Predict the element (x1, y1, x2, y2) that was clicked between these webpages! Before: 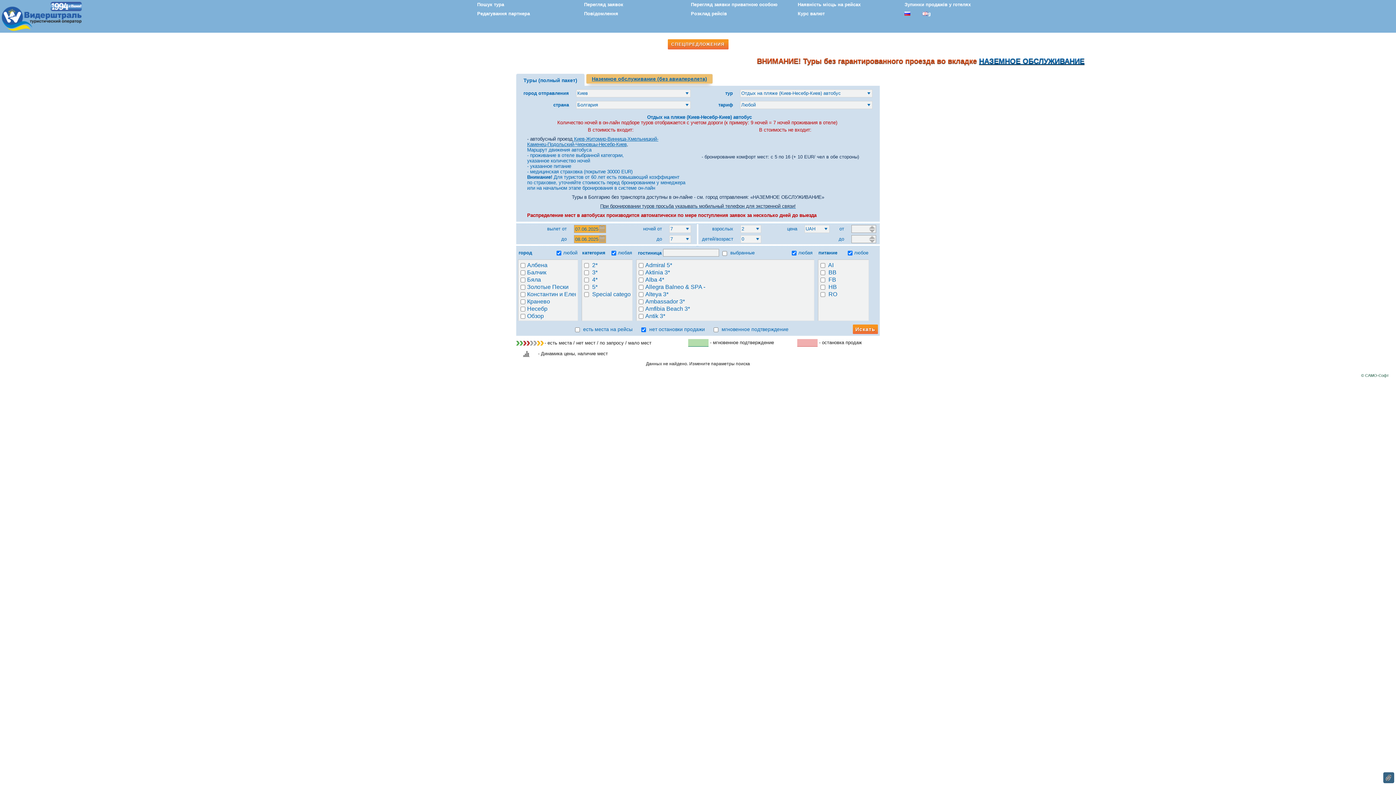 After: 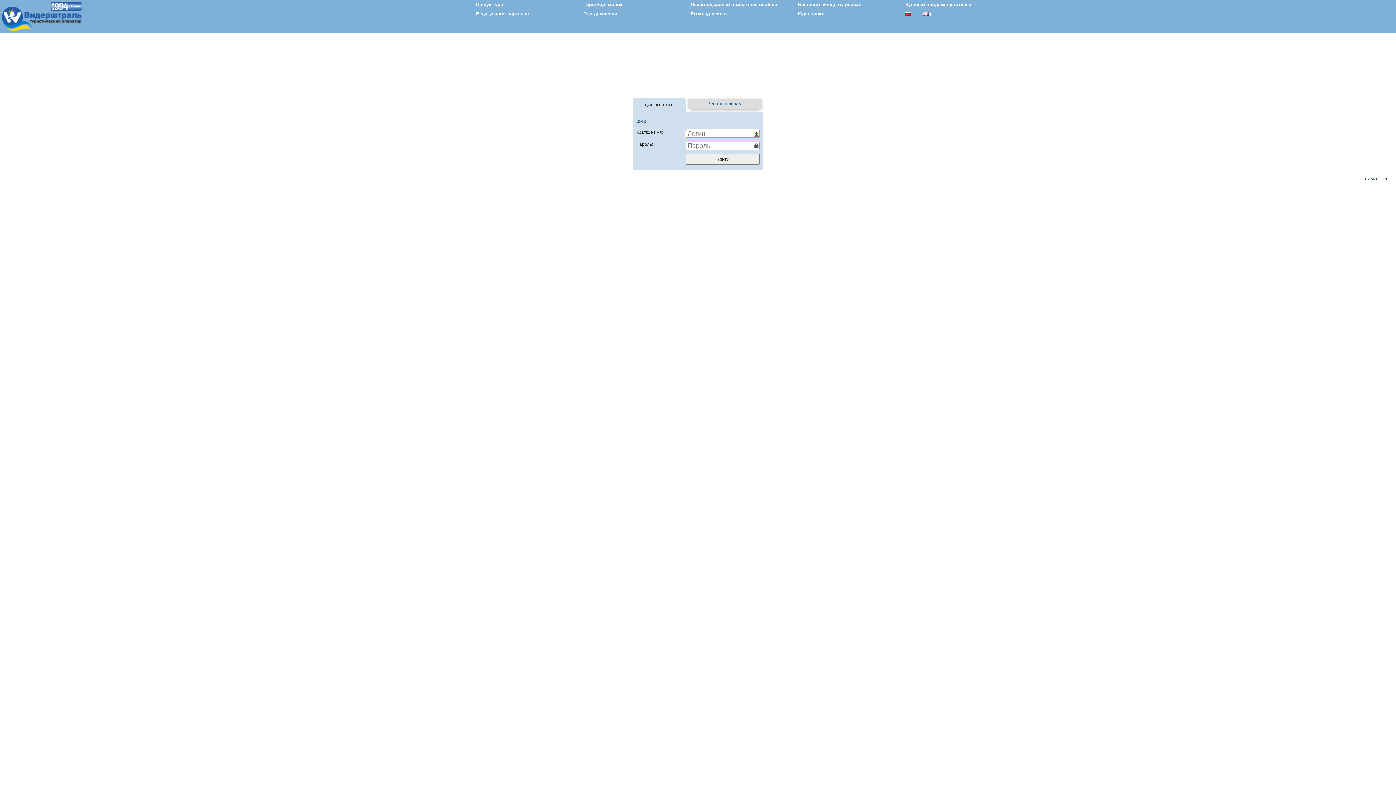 Action: bbox: (584, 1, 683, 7) label: Перегляд заявок